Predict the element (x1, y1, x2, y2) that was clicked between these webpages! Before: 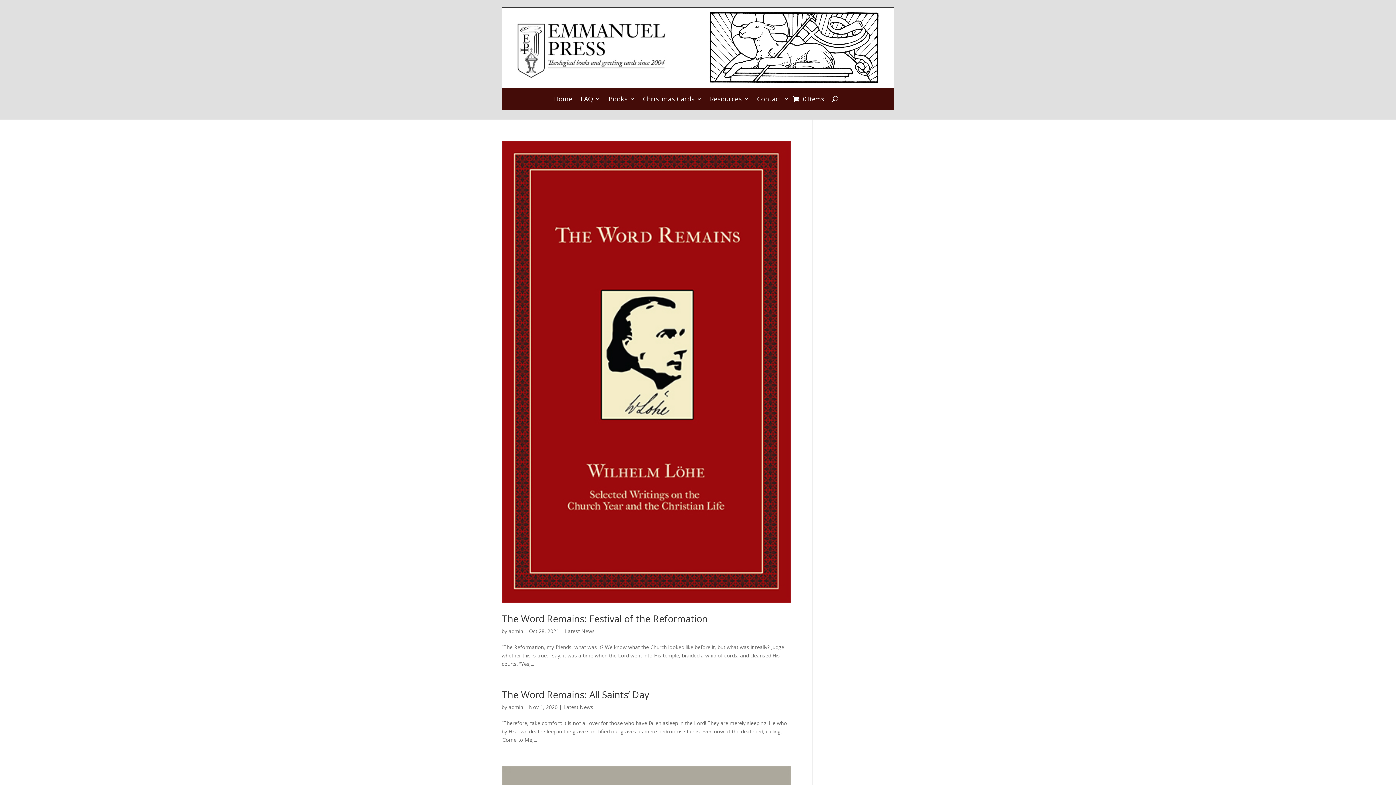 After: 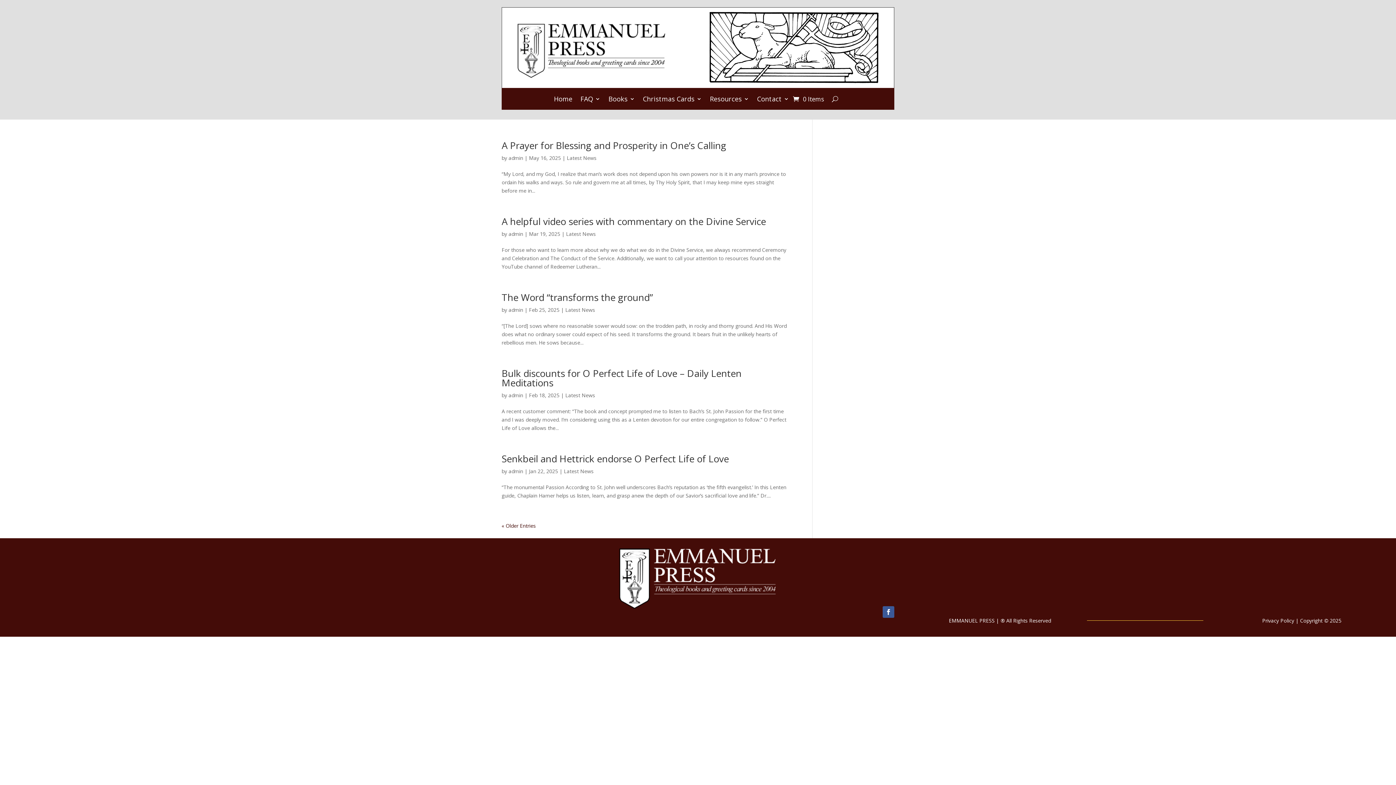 Action: label: admin bbox: (508, 628, 523, 635)